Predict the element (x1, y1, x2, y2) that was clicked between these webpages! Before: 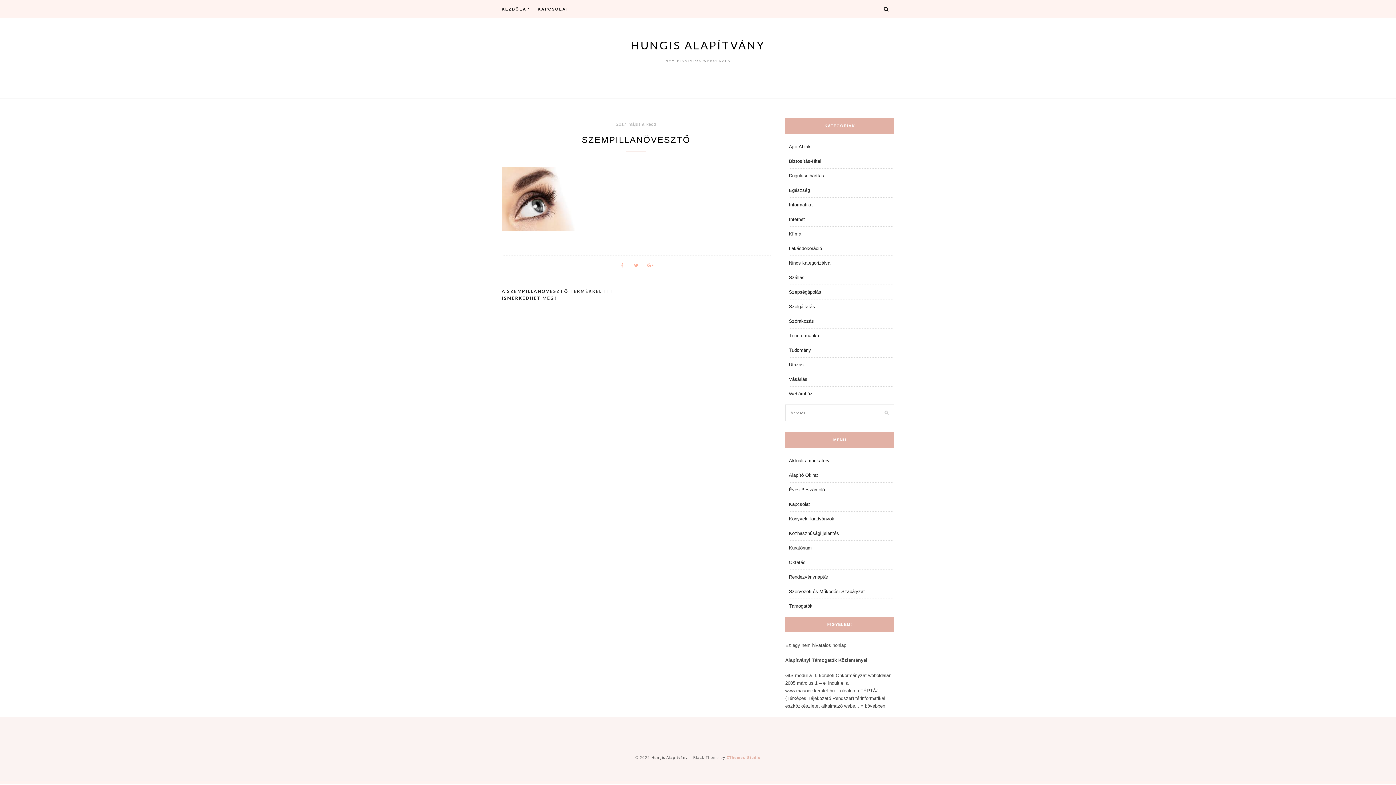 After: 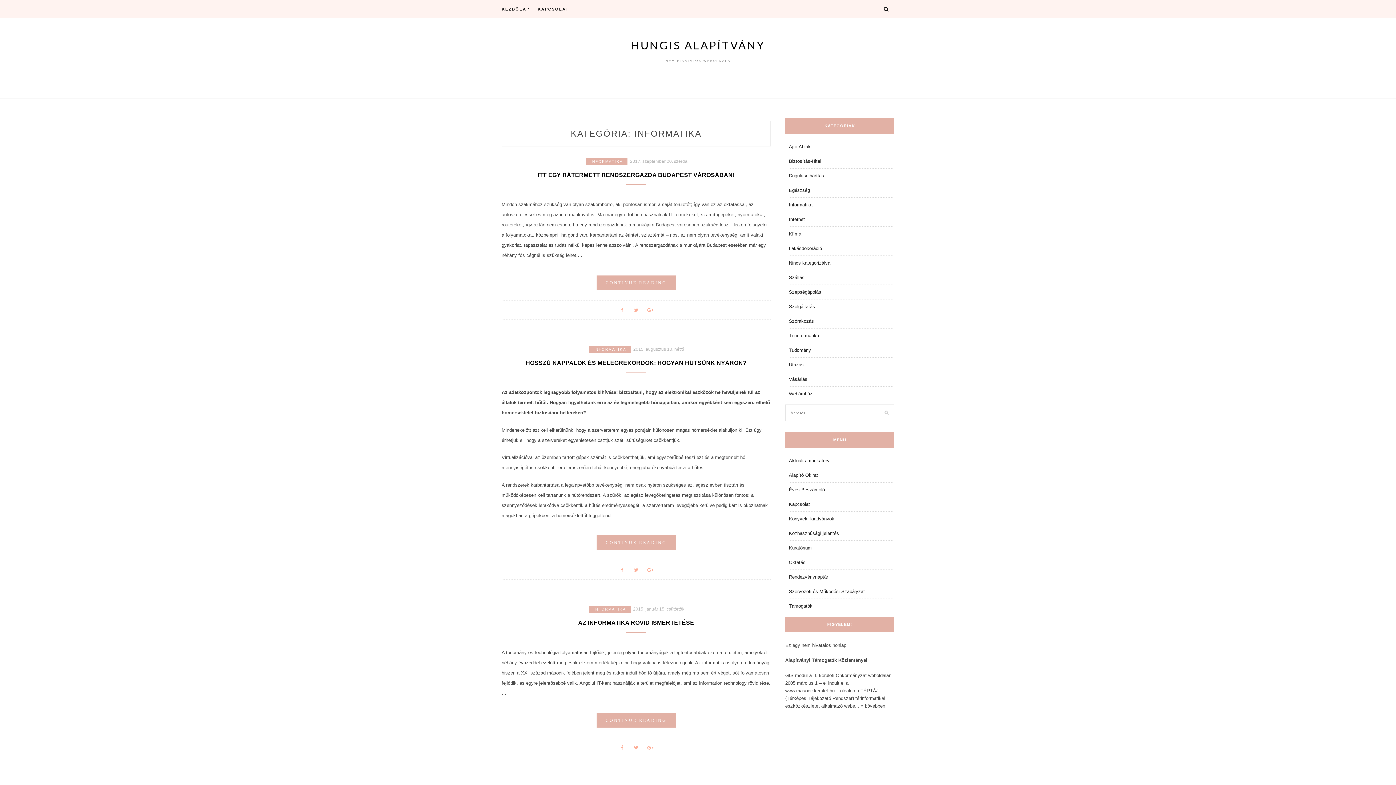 Action: bbox: (789, 202, 812, 207) label: Informatika